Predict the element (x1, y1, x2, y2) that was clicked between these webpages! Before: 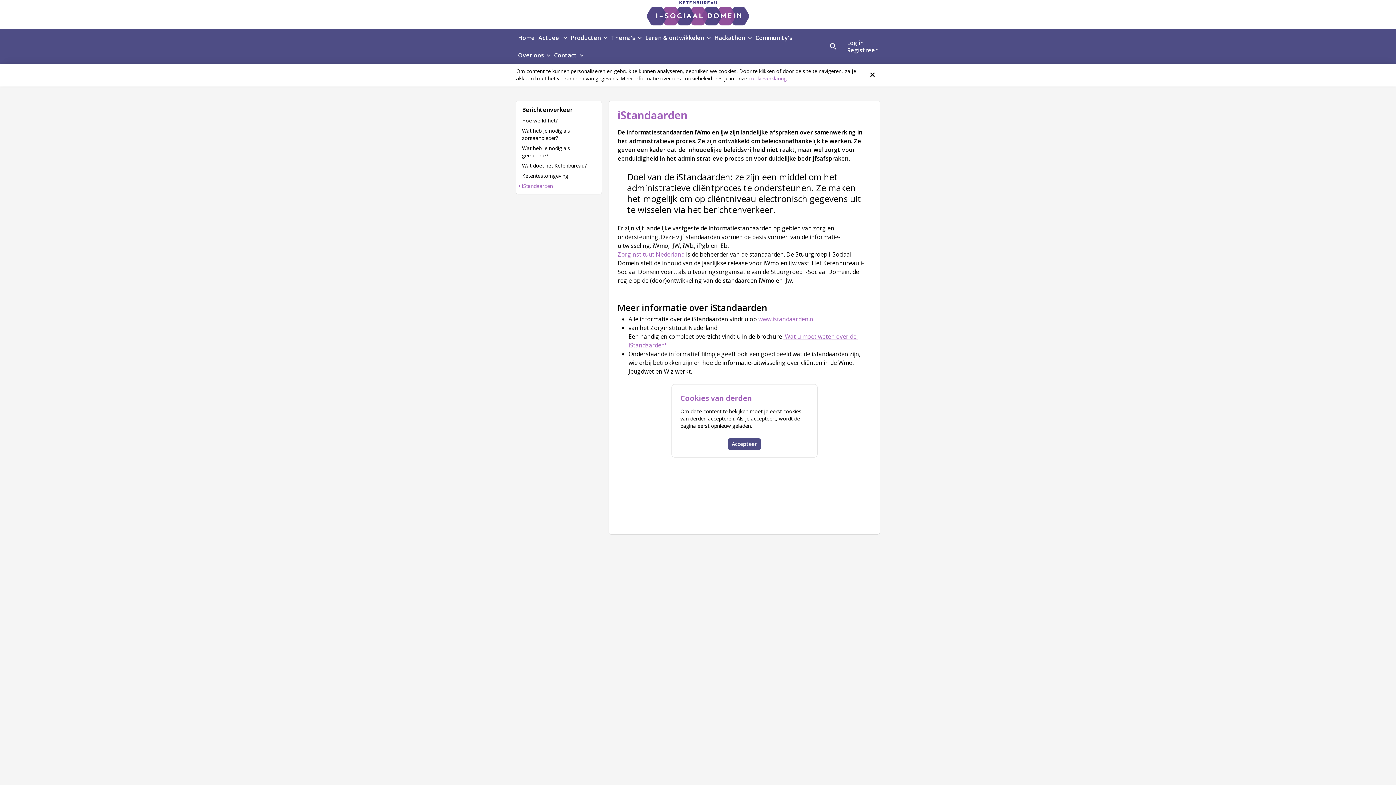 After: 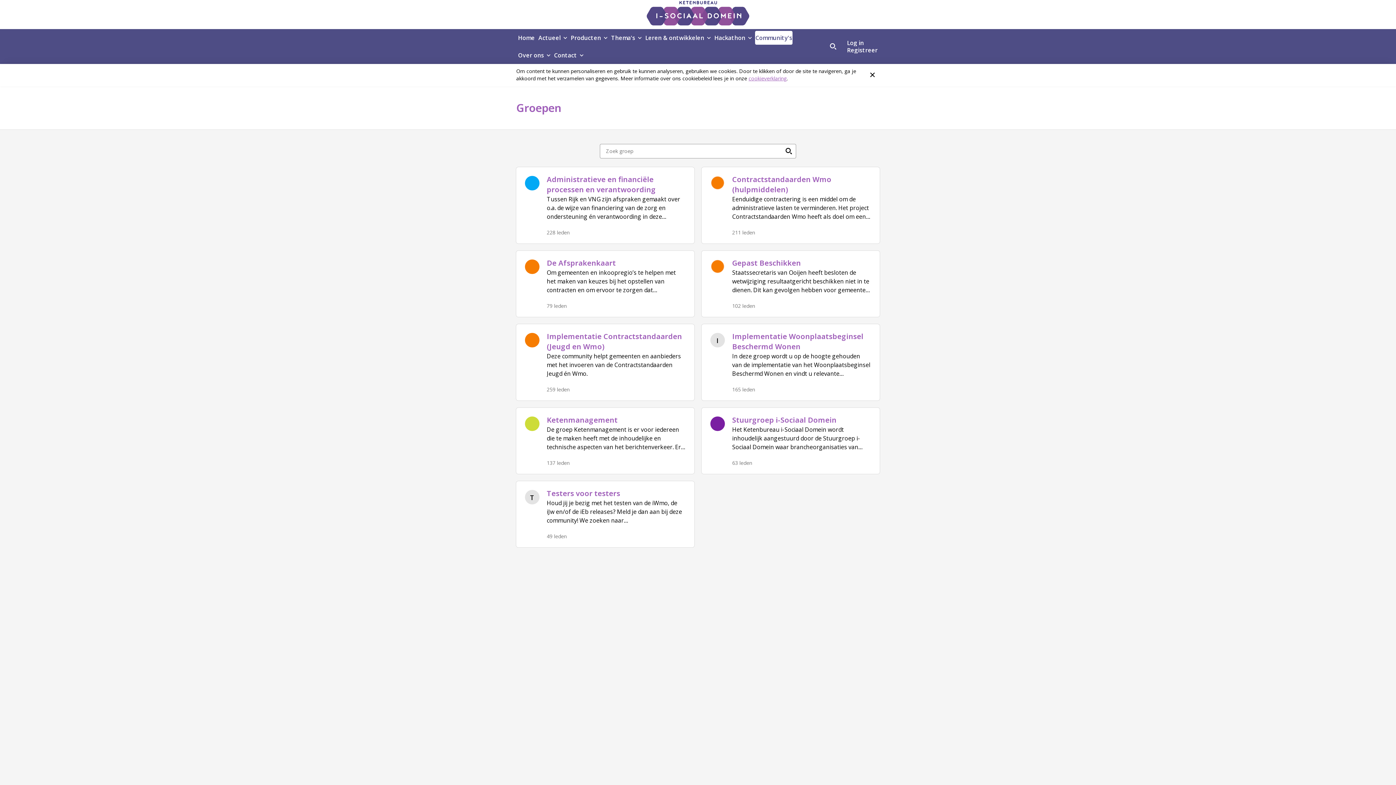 Action: label: Community's bbox: (753, 29, 794, 46)